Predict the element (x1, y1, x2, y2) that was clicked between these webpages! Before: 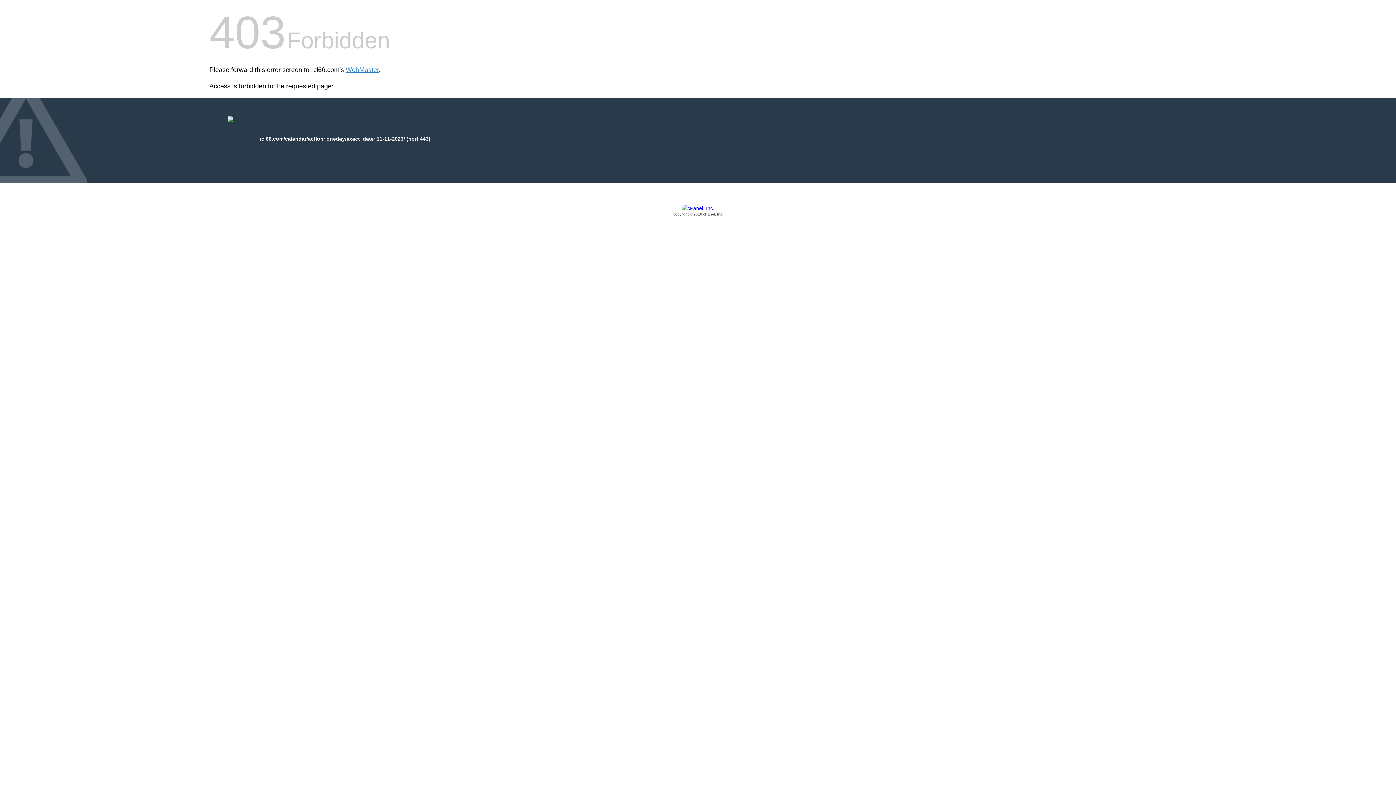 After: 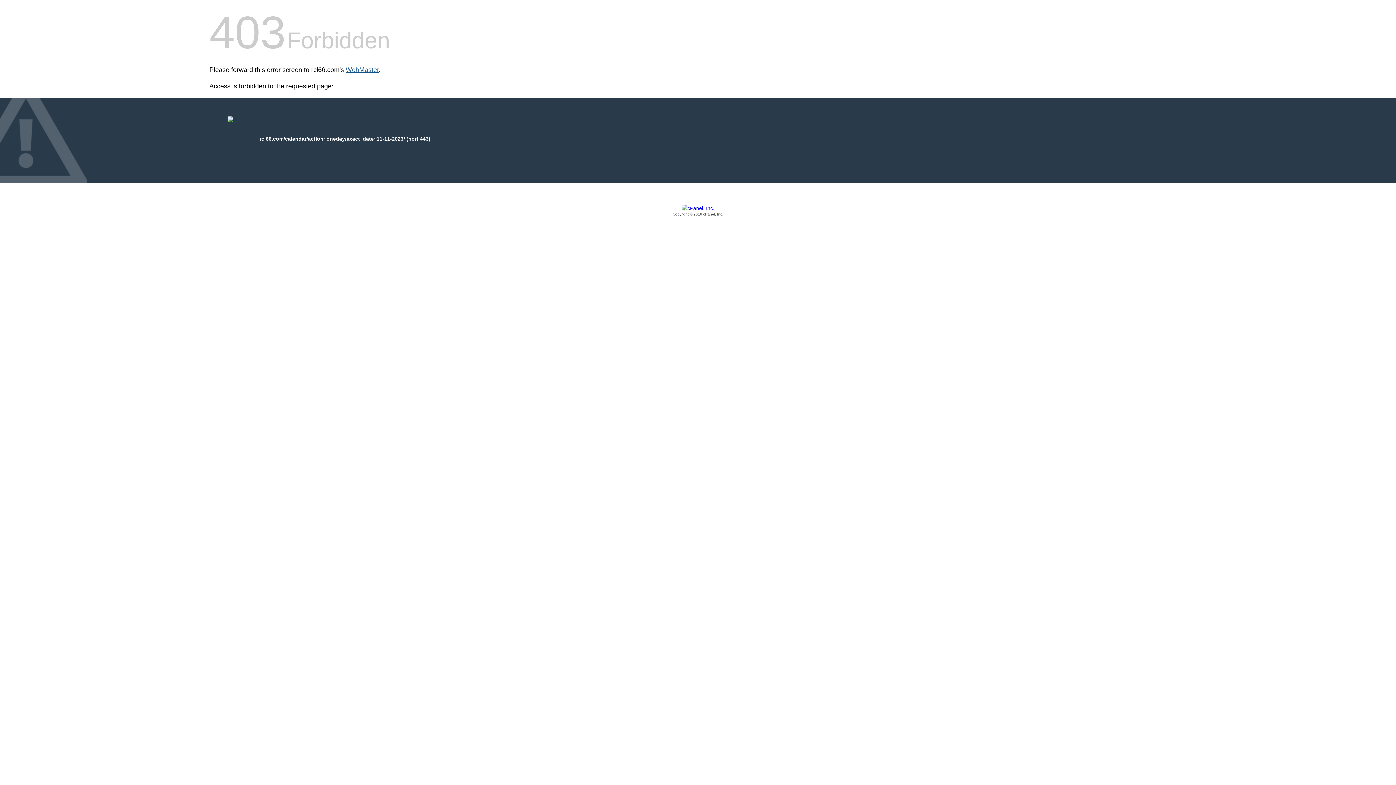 Action: bbox: (345, 66, 378, 73) label: WebMaster